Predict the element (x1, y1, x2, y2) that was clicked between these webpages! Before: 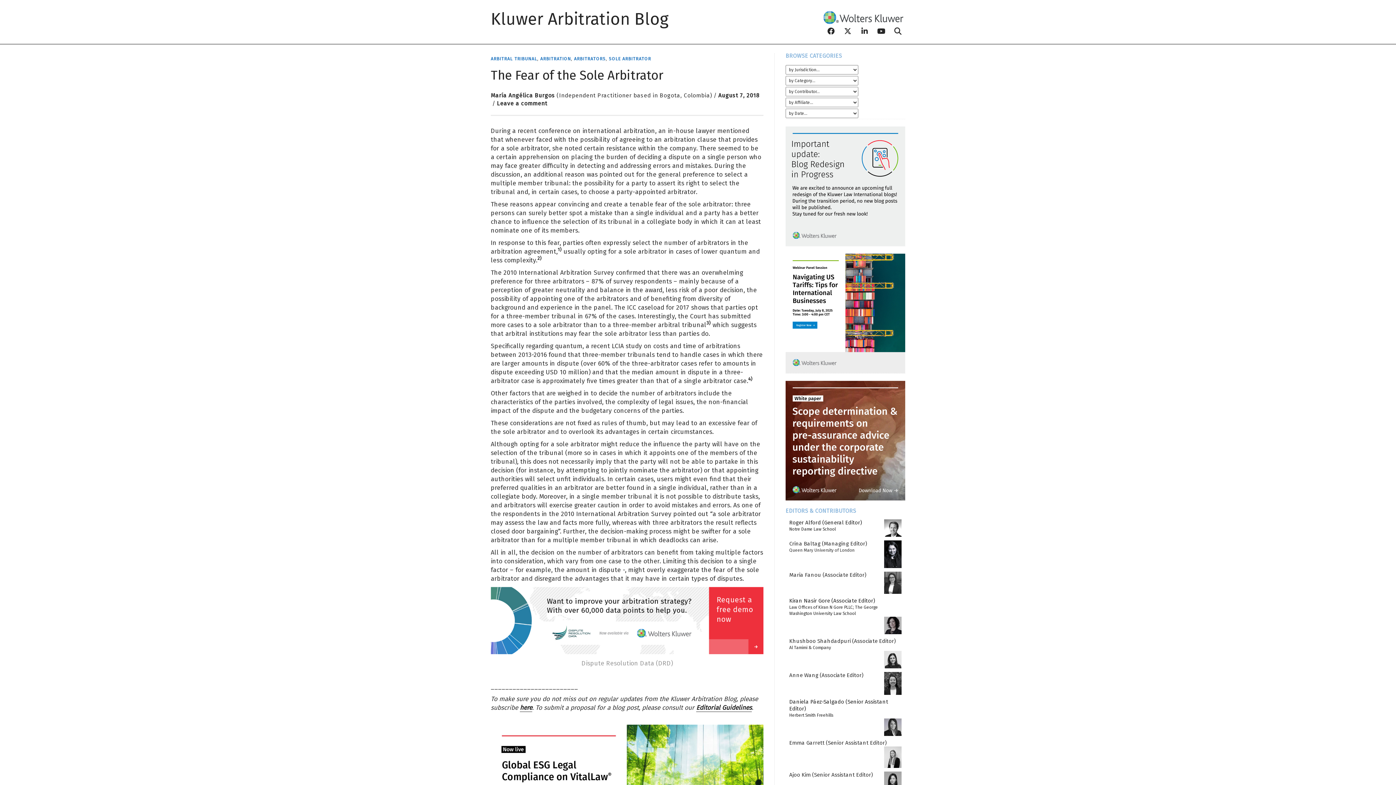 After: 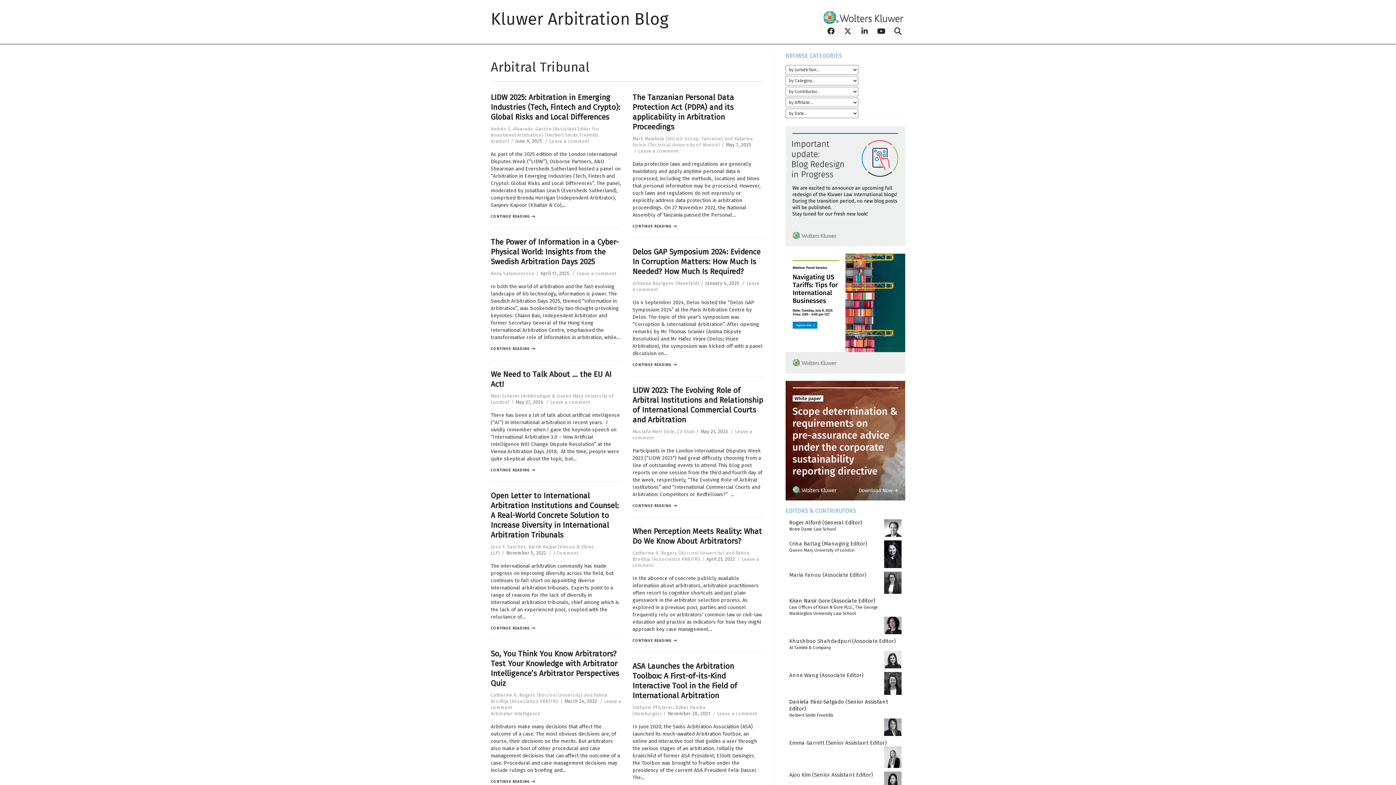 Action: label: ARBITRAL TRIBUNAL bbox: (490, 56, 537, 60)